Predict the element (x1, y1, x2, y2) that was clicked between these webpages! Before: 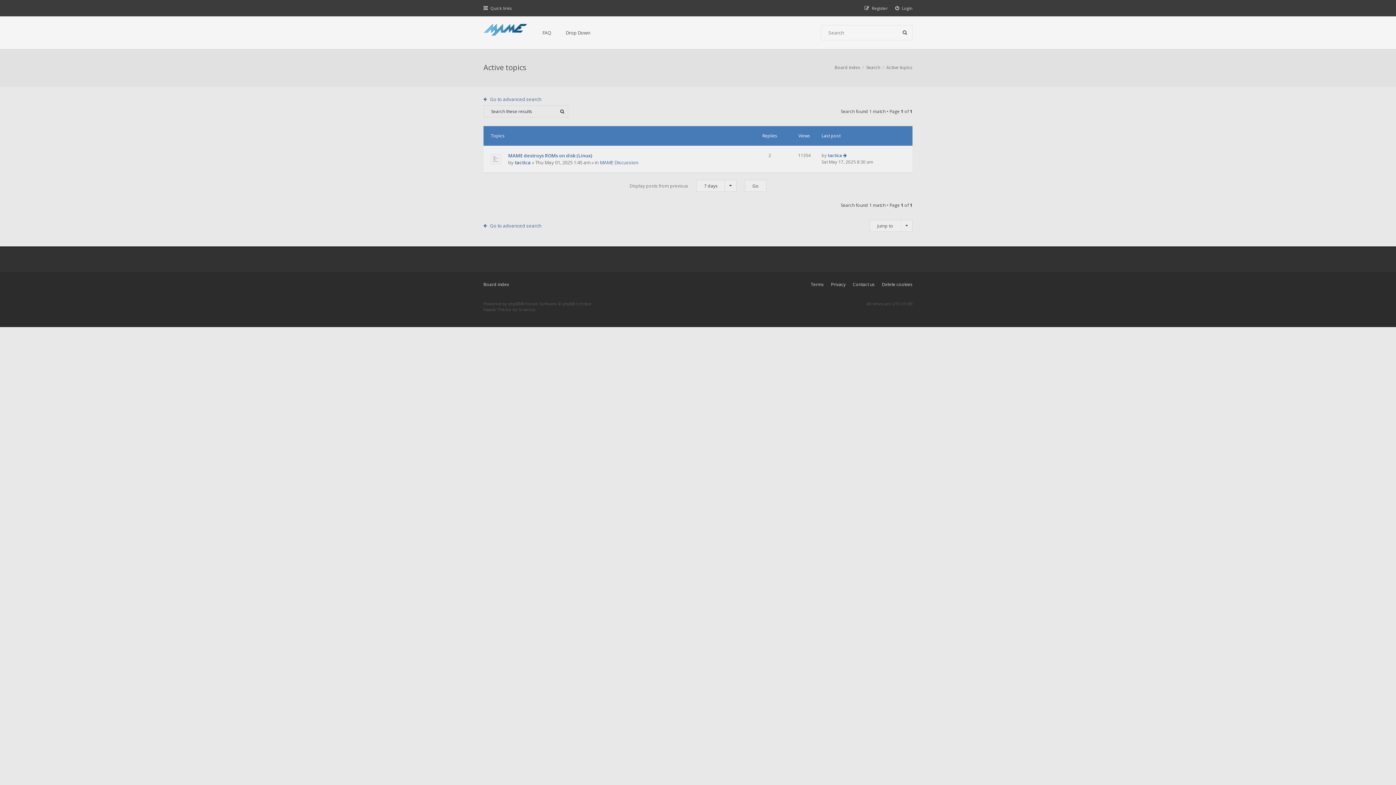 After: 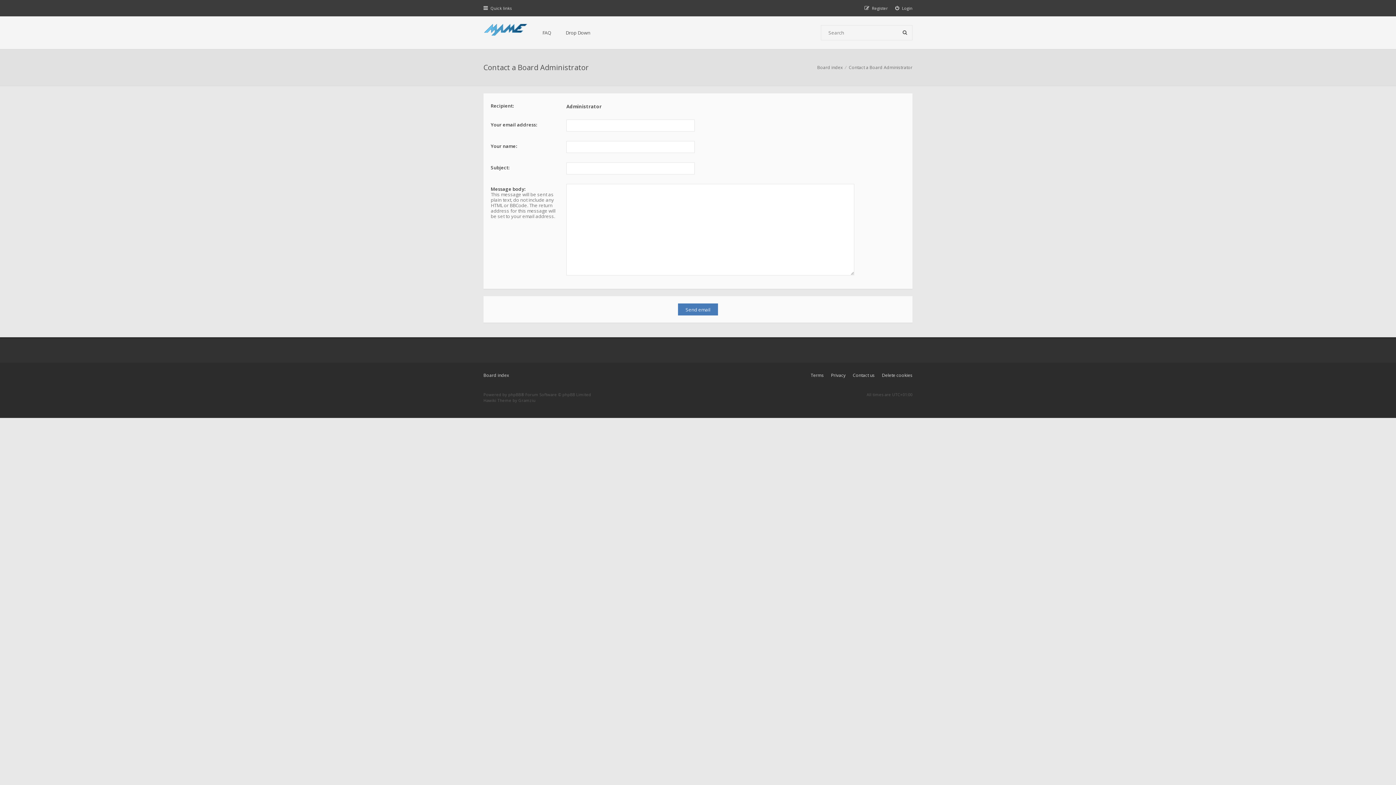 Action: bbox: (853, 281, 874, 287) label: Contact us